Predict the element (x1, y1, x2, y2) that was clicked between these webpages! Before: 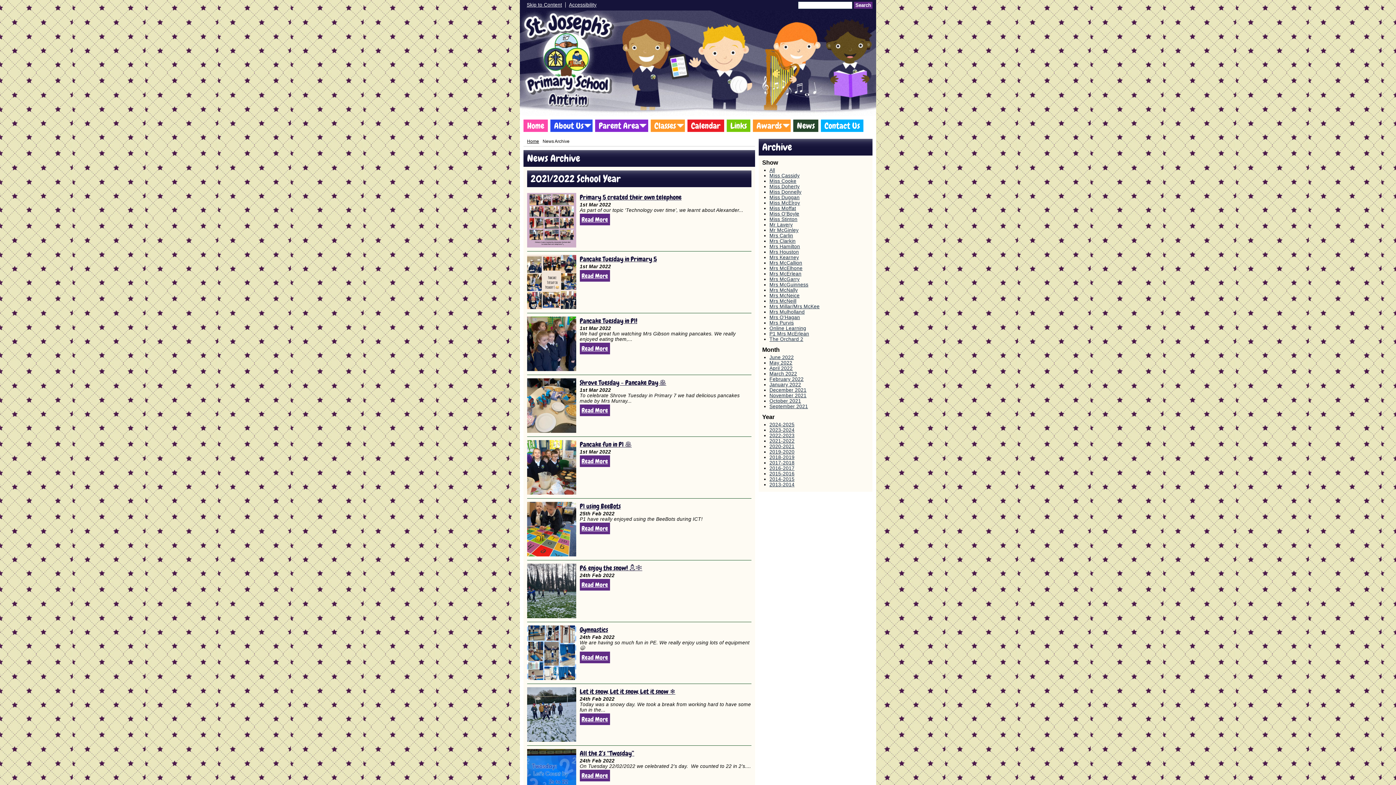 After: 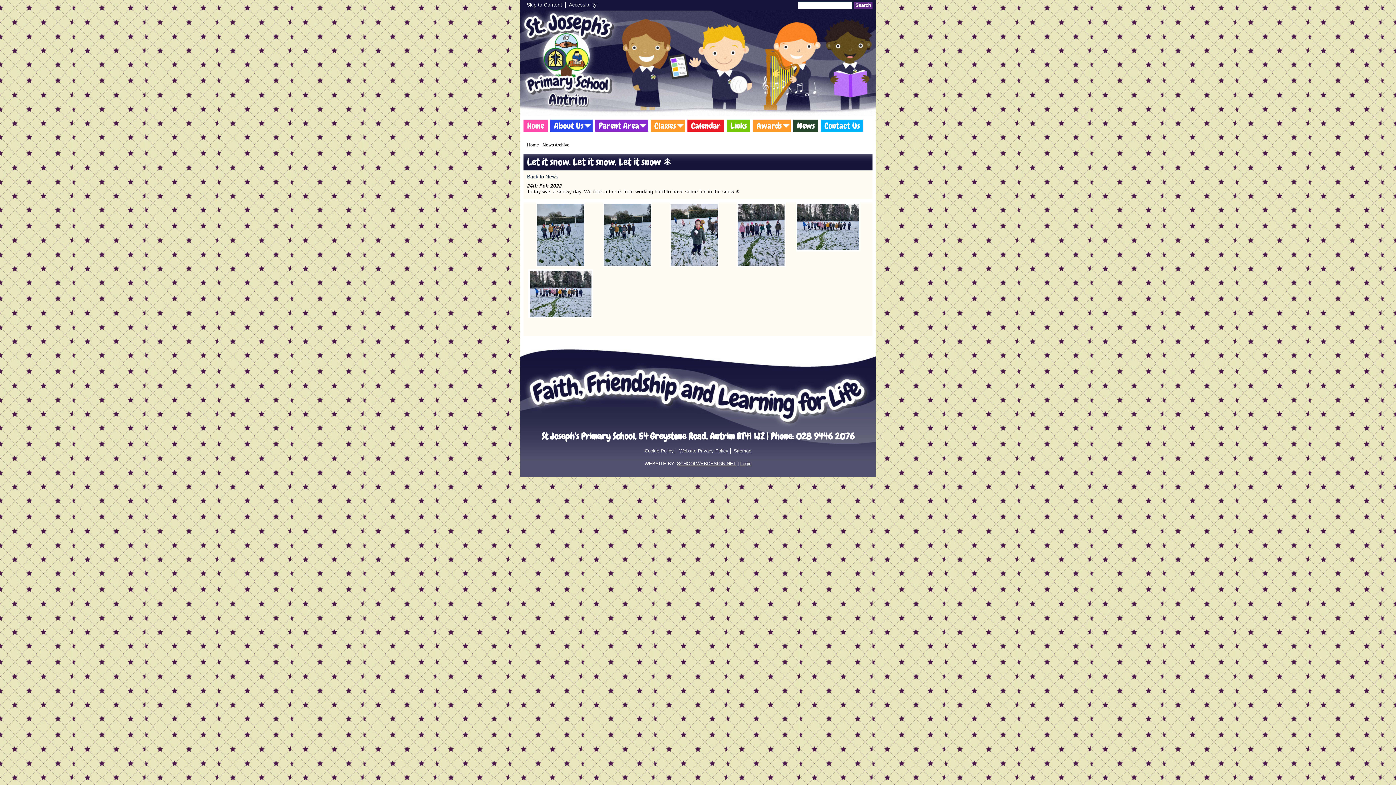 Action: bbox: (579, 713, 610, 725) label: Read More